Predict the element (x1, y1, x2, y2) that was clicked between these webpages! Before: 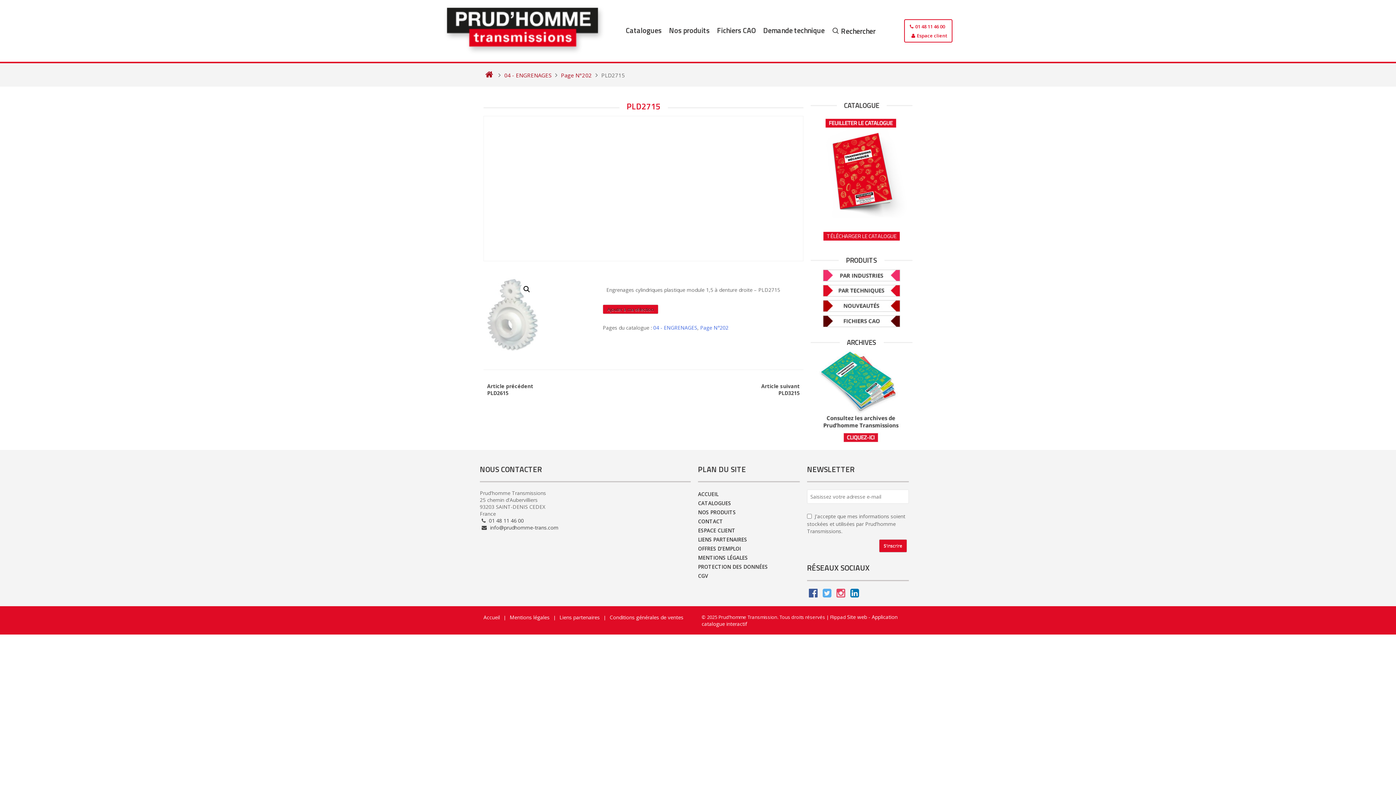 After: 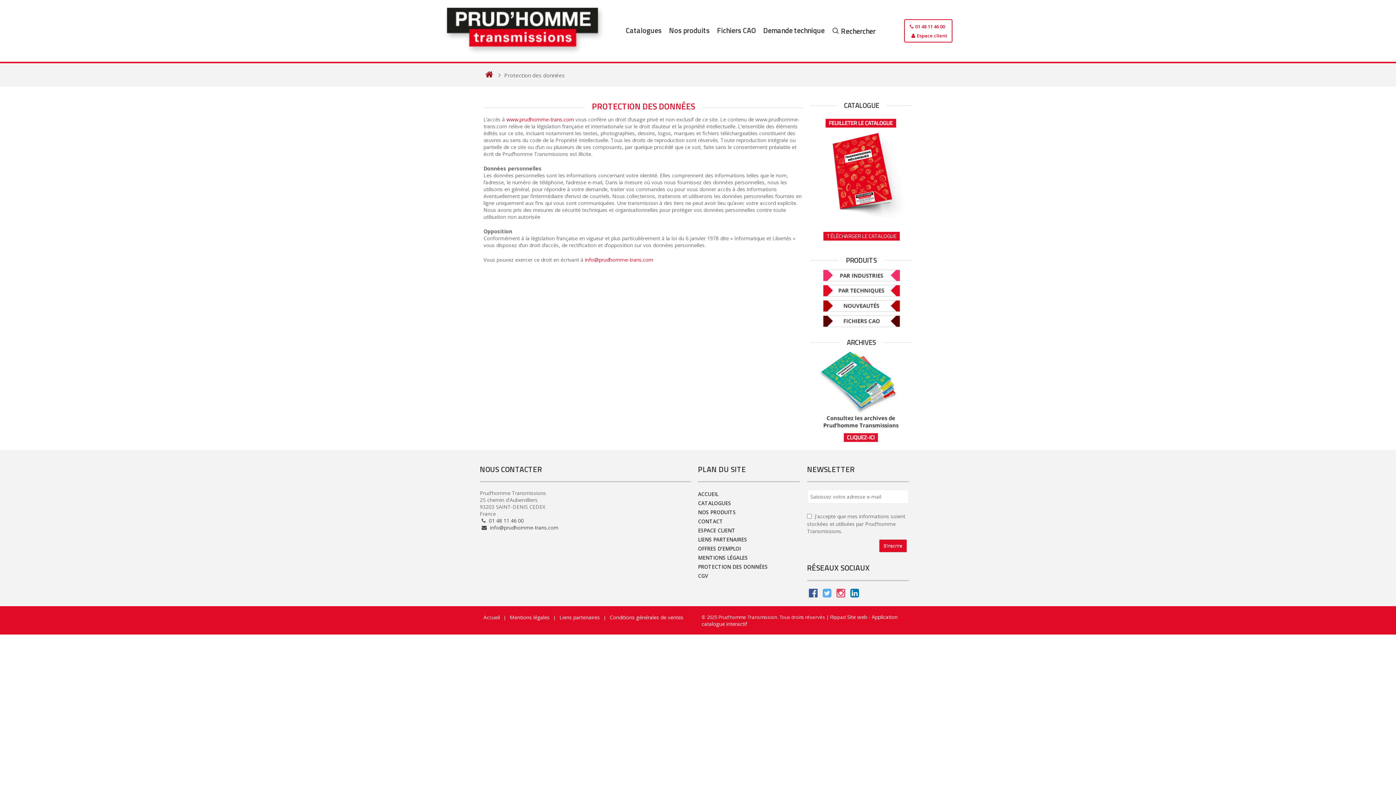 Action: bbox: (698, 563, 768, 570) label: PROTECTION DES DONNÉES